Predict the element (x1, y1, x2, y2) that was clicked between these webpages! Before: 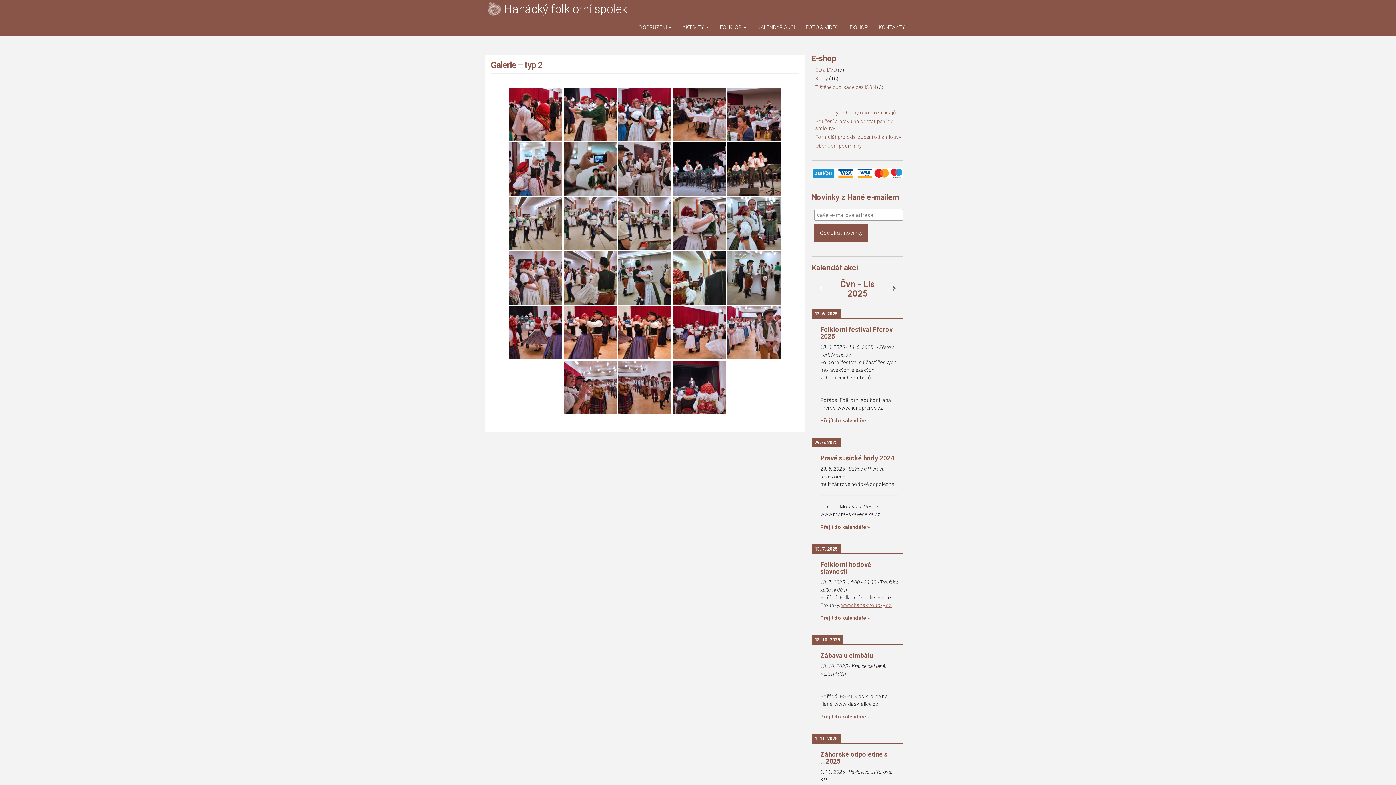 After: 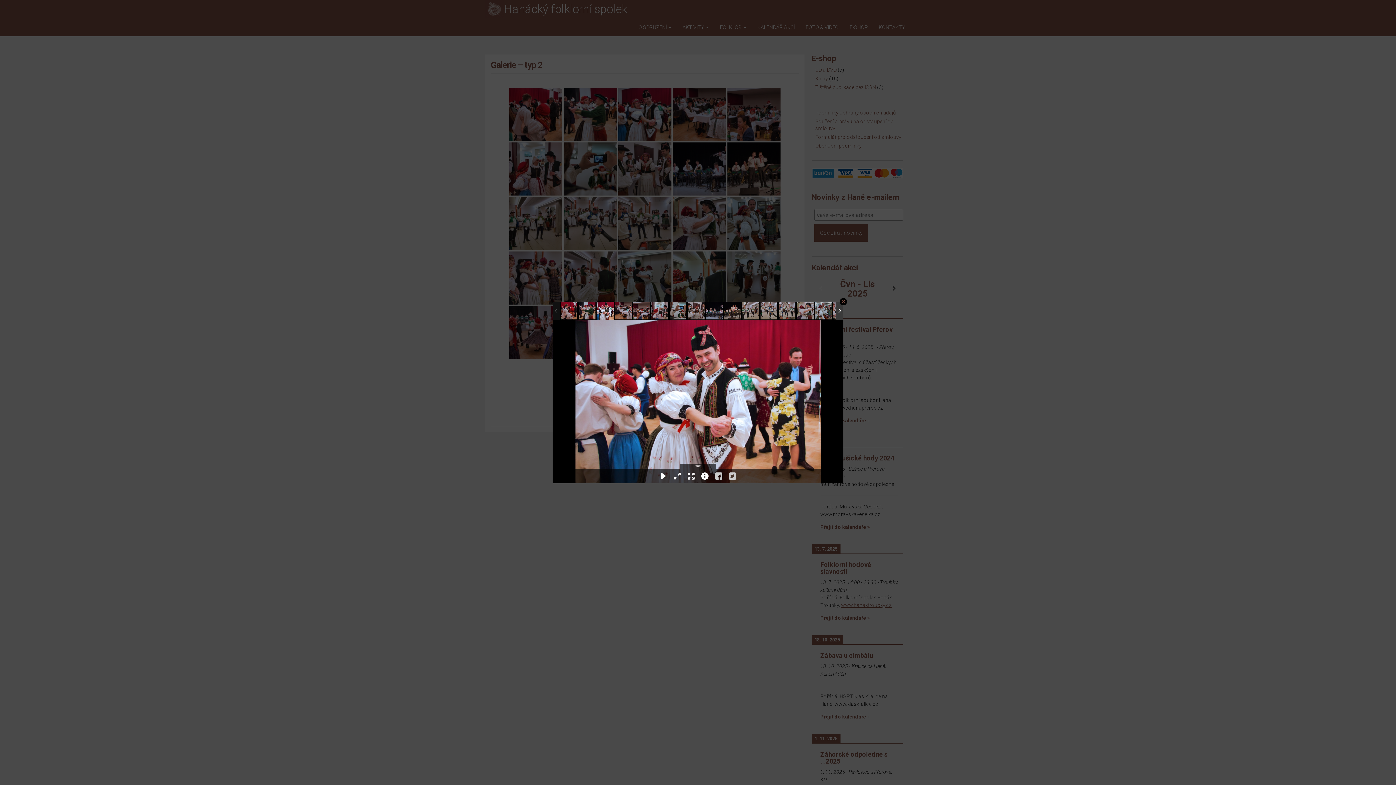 Action: bbox: (618, 88, 671, 141)